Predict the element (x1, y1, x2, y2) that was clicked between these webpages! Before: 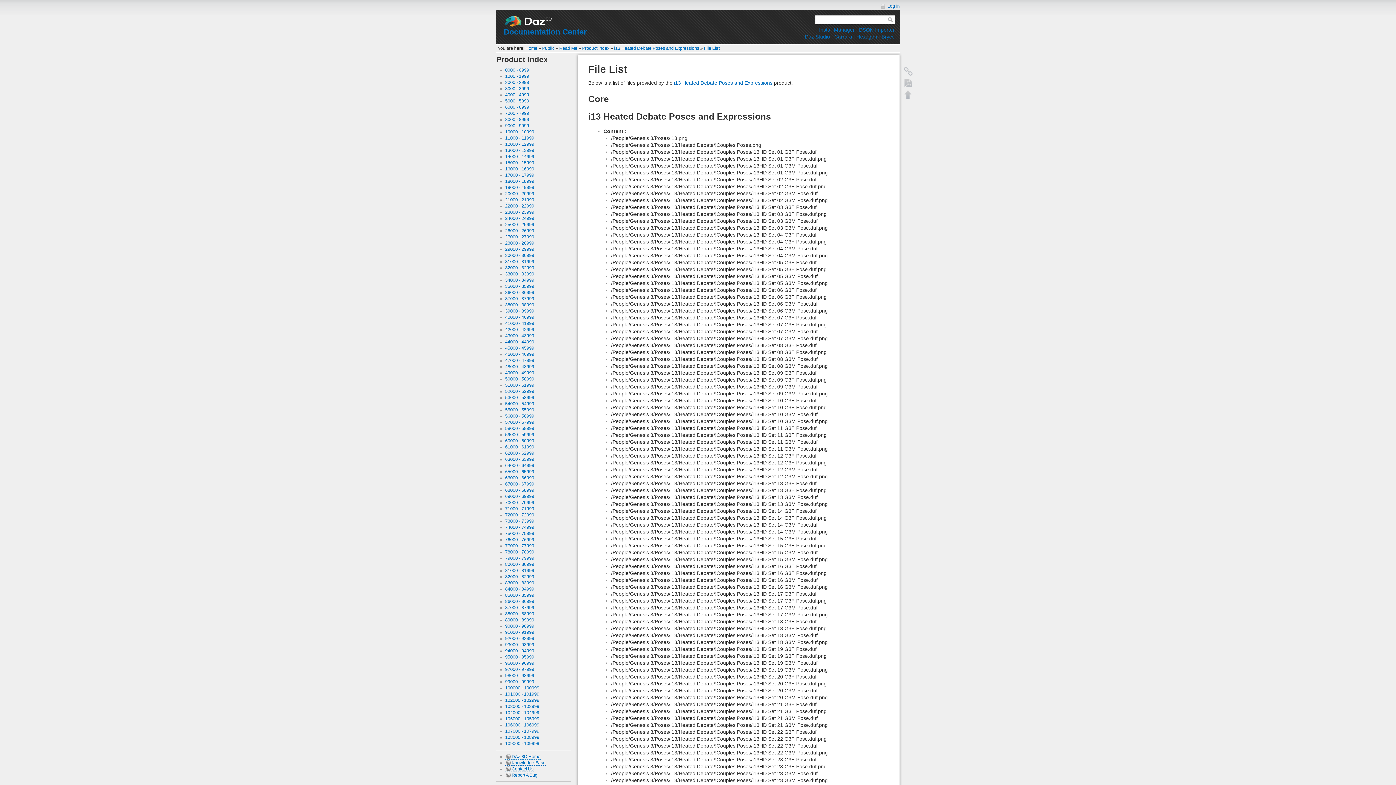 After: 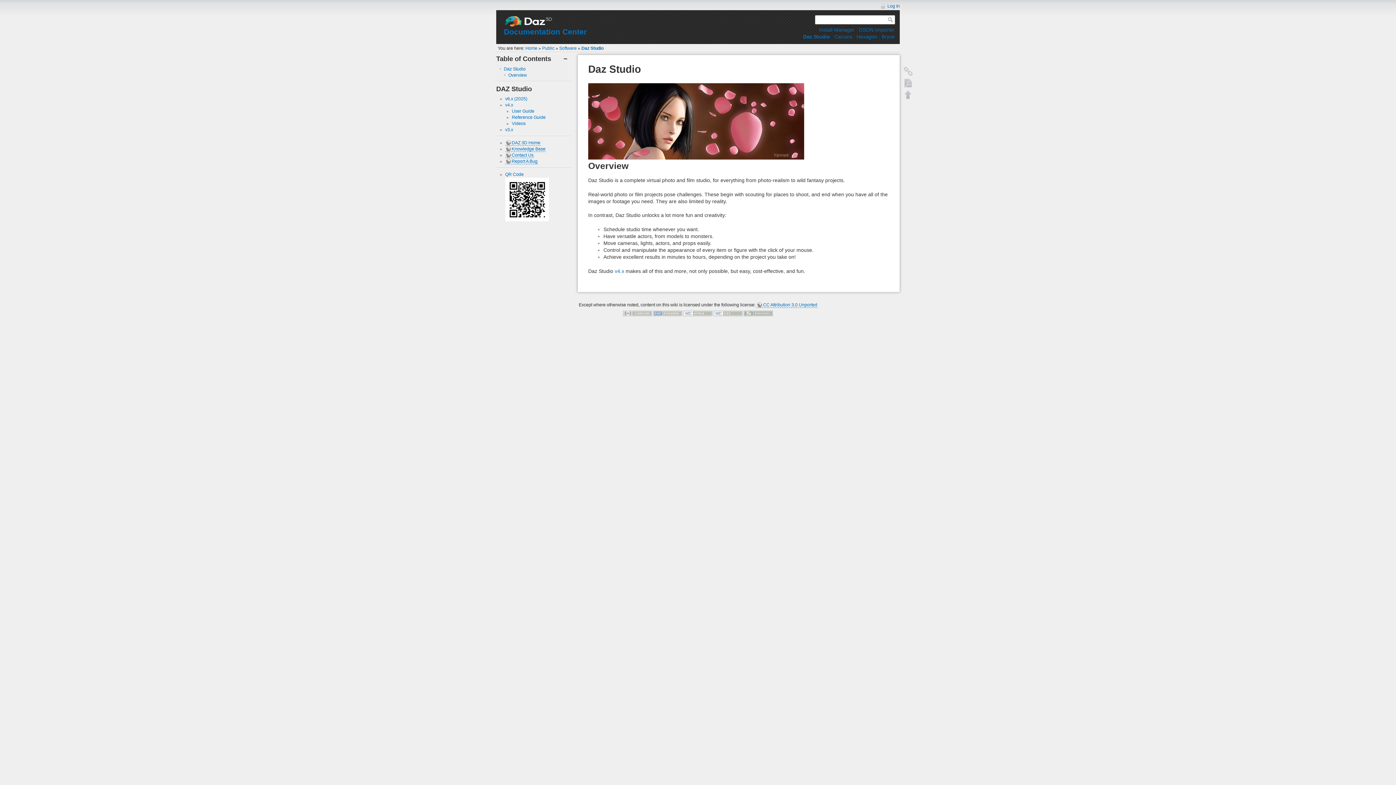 Action: label: Daz Studio bbox: (805, 33, 830, 39)